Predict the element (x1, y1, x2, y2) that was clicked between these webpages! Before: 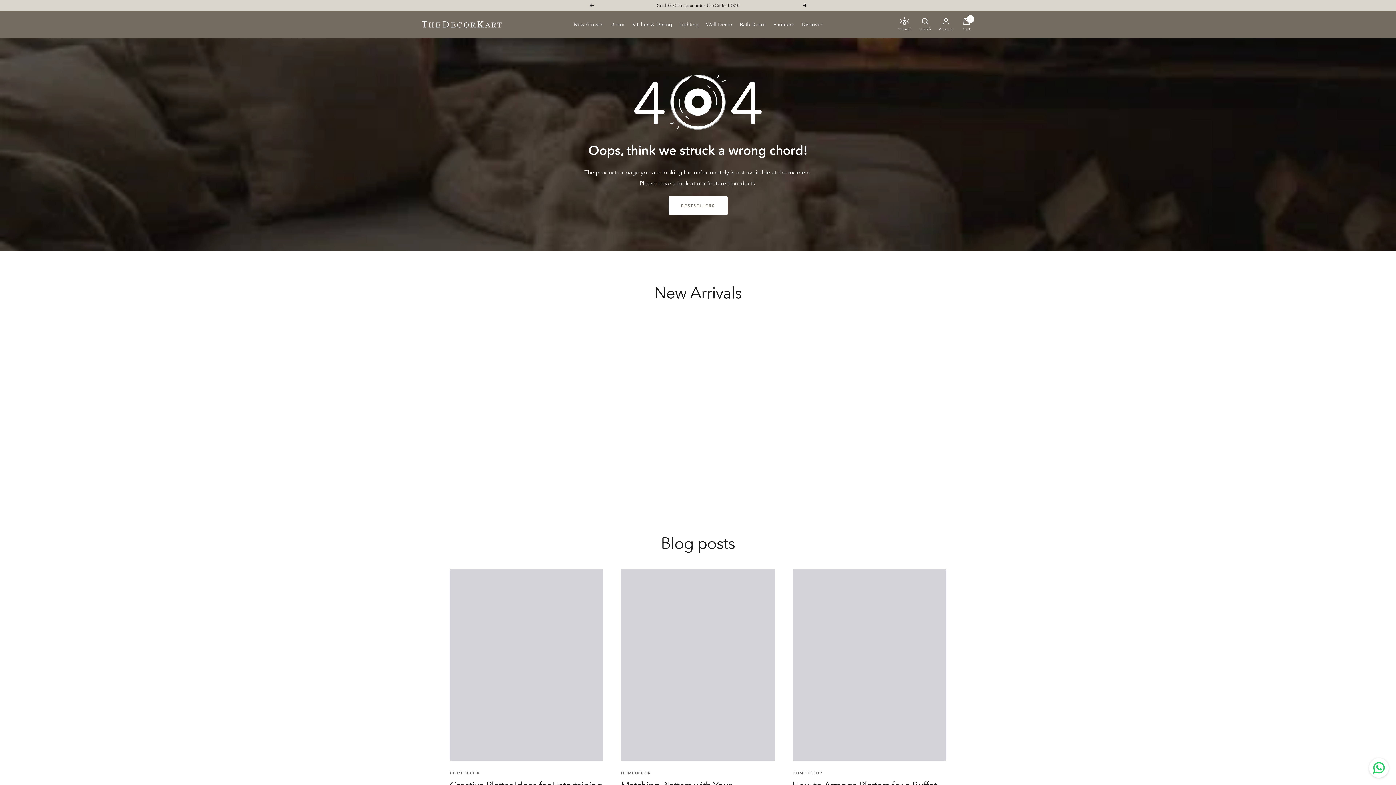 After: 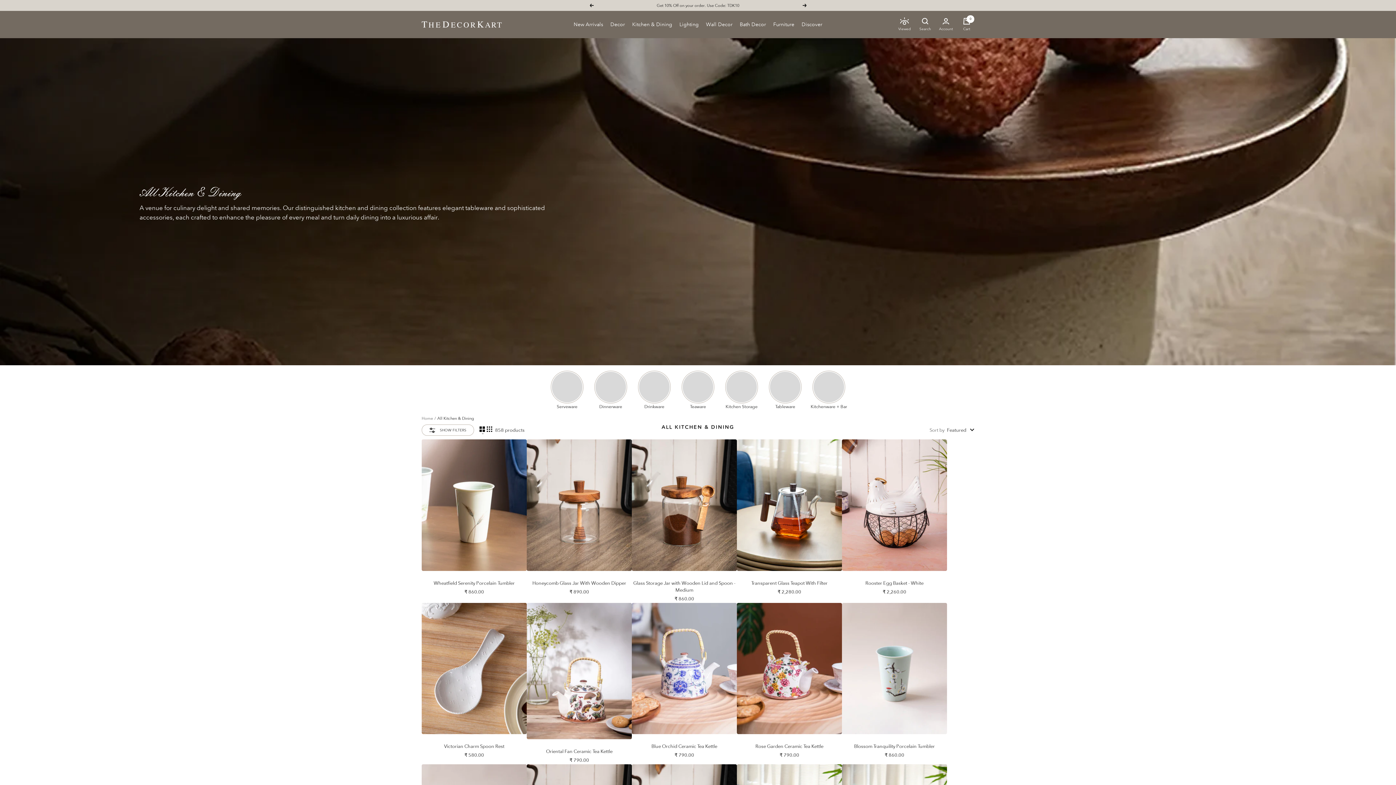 Action: bbox: (632, 20, 672, 28) label: Kitchen & Dining